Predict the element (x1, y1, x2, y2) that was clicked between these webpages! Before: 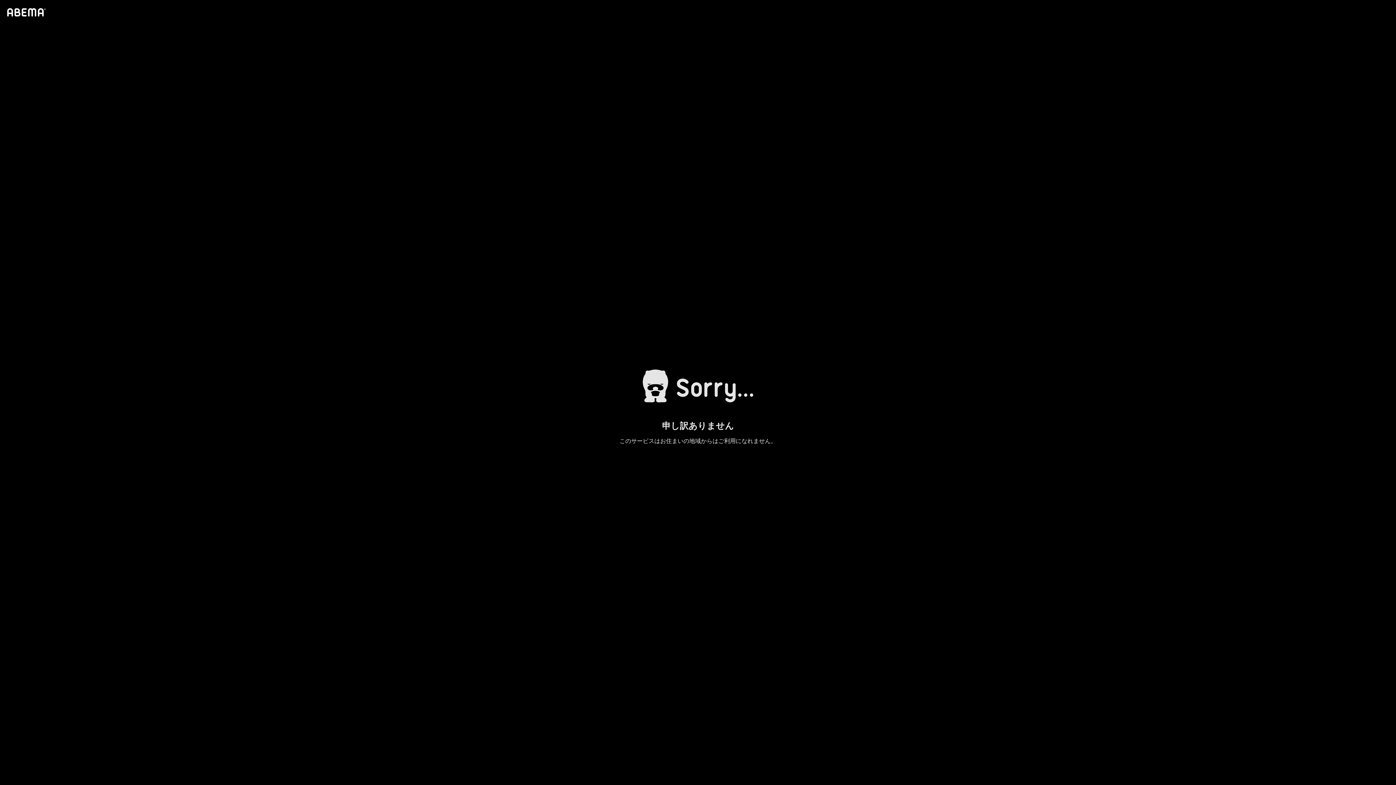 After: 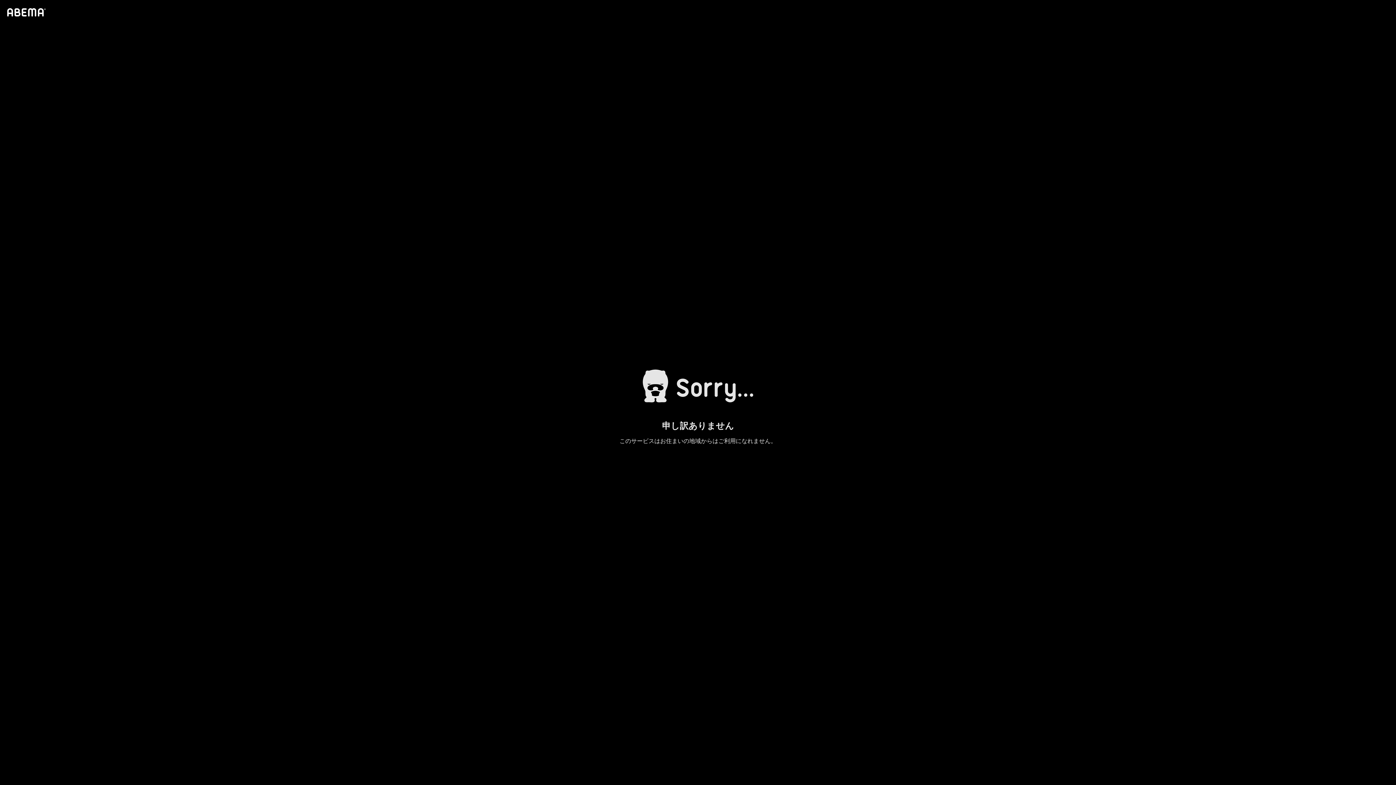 Action: bbox: (4, 1, 46, 23)